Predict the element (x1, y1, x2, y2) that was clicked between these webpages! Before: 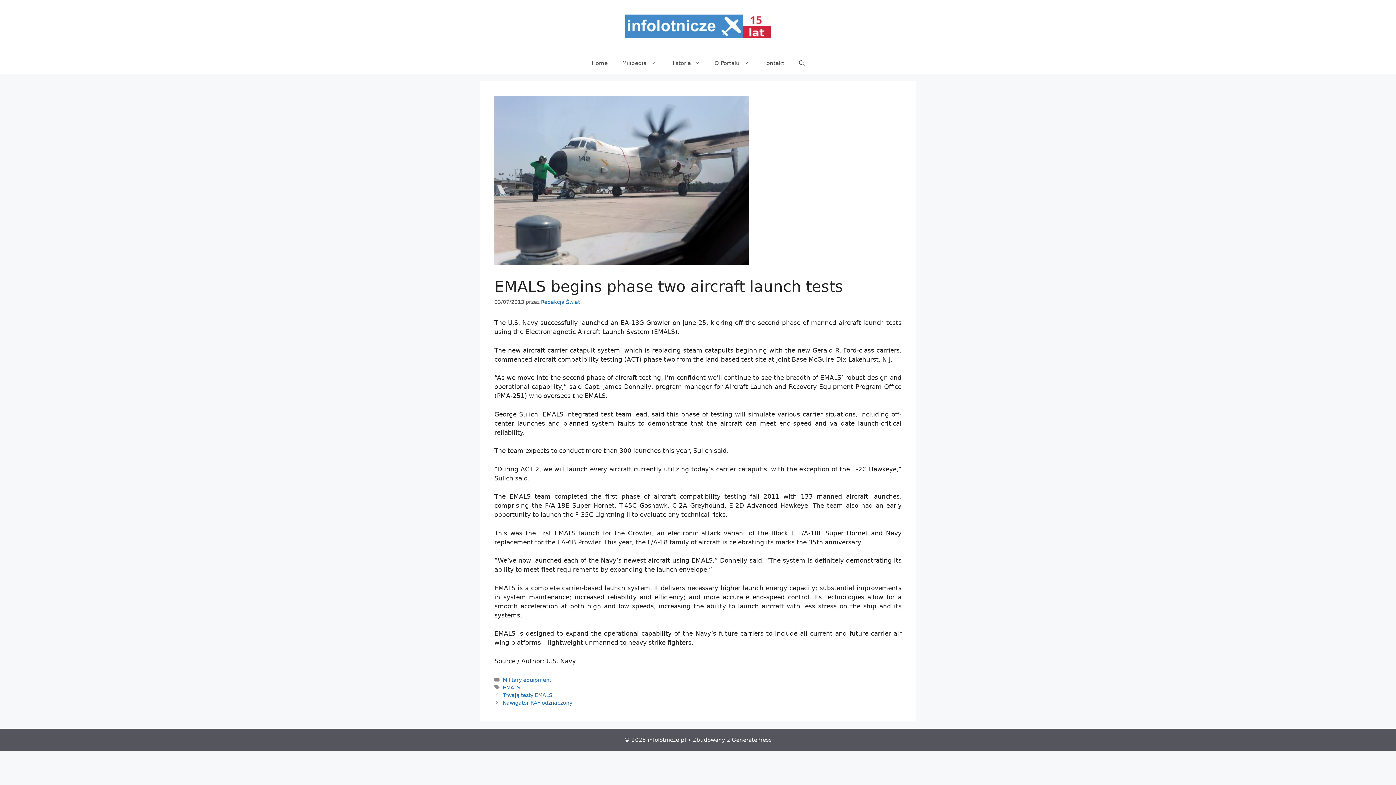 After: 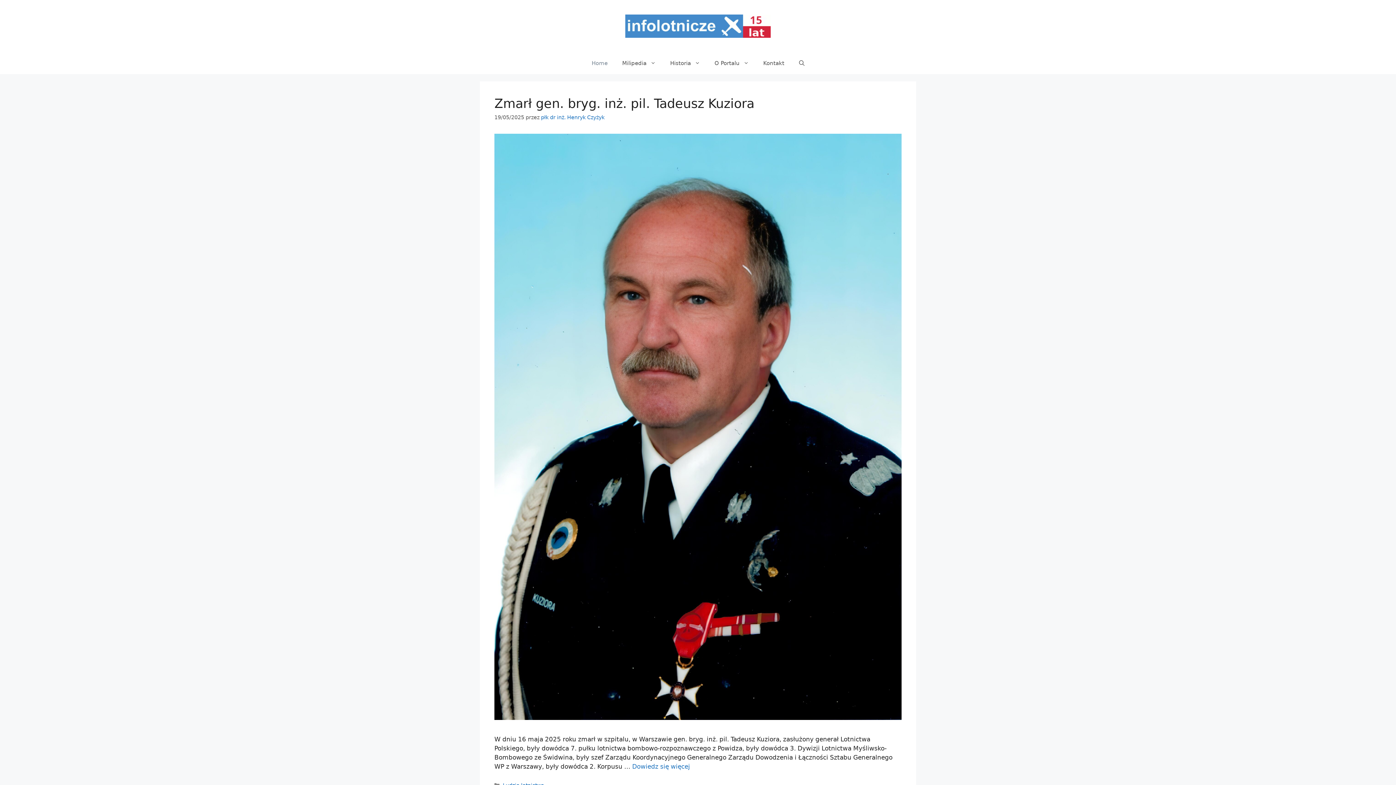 Action: label: Home bbox: (584, 52, 615, 74)